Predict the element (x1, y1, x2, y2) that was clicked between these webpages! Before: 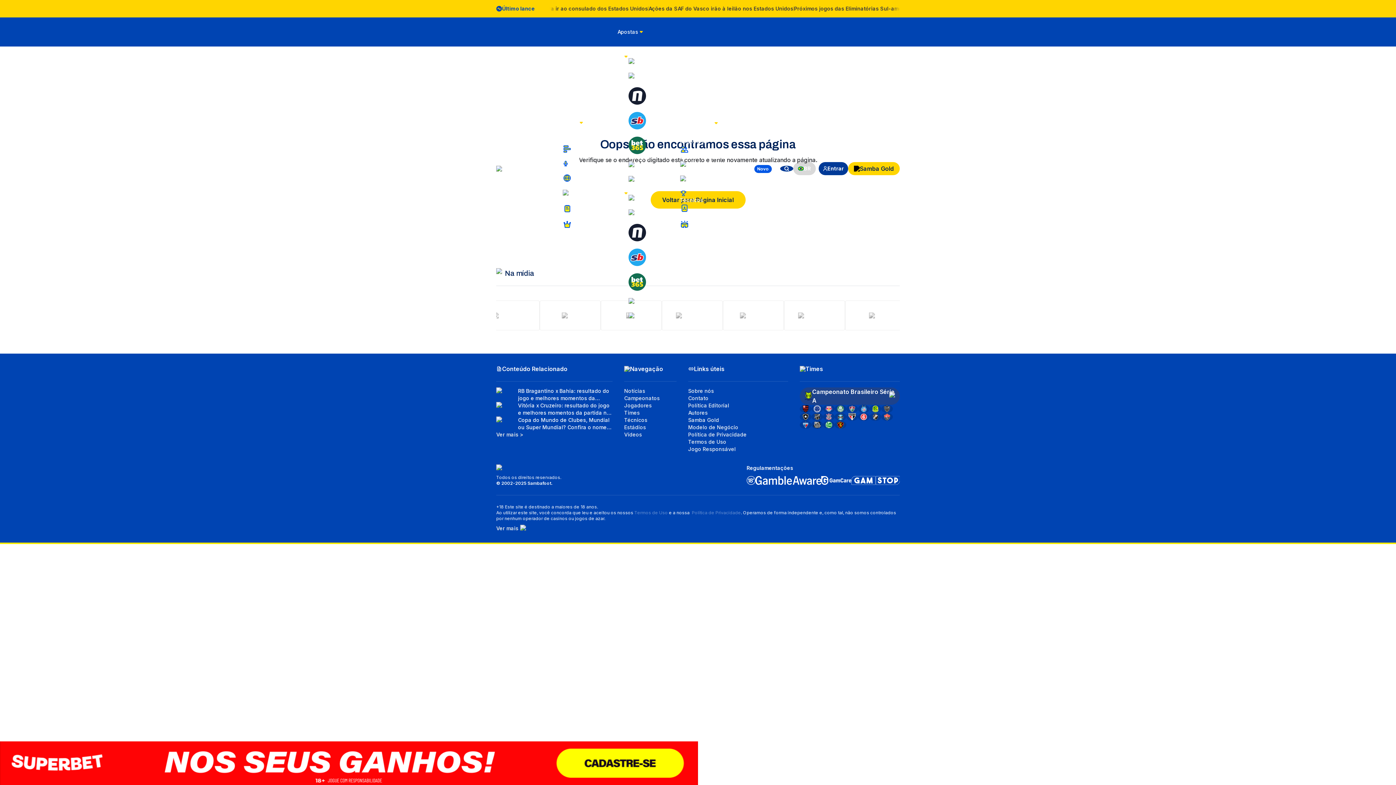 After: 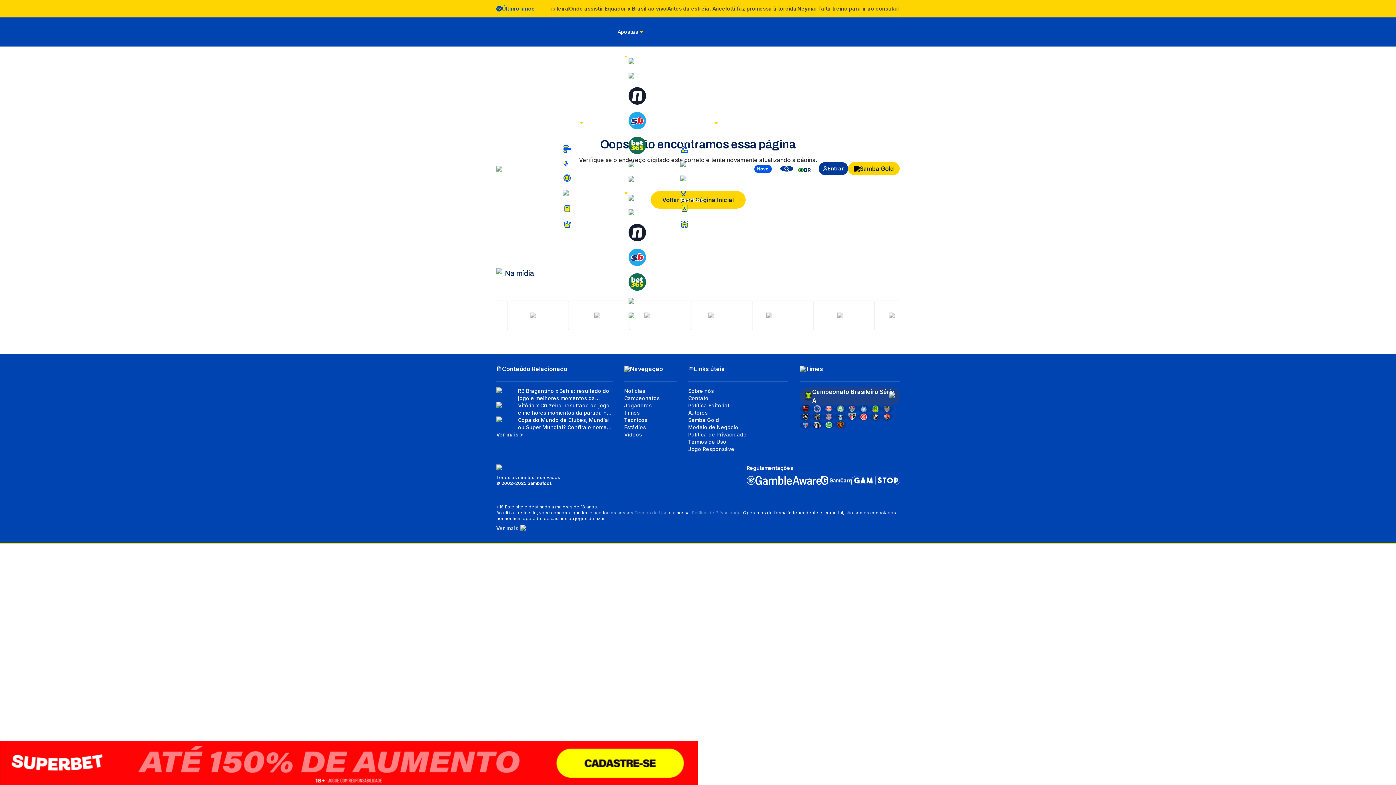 Action: bbox: (793, 162, 816, 175) label: BR